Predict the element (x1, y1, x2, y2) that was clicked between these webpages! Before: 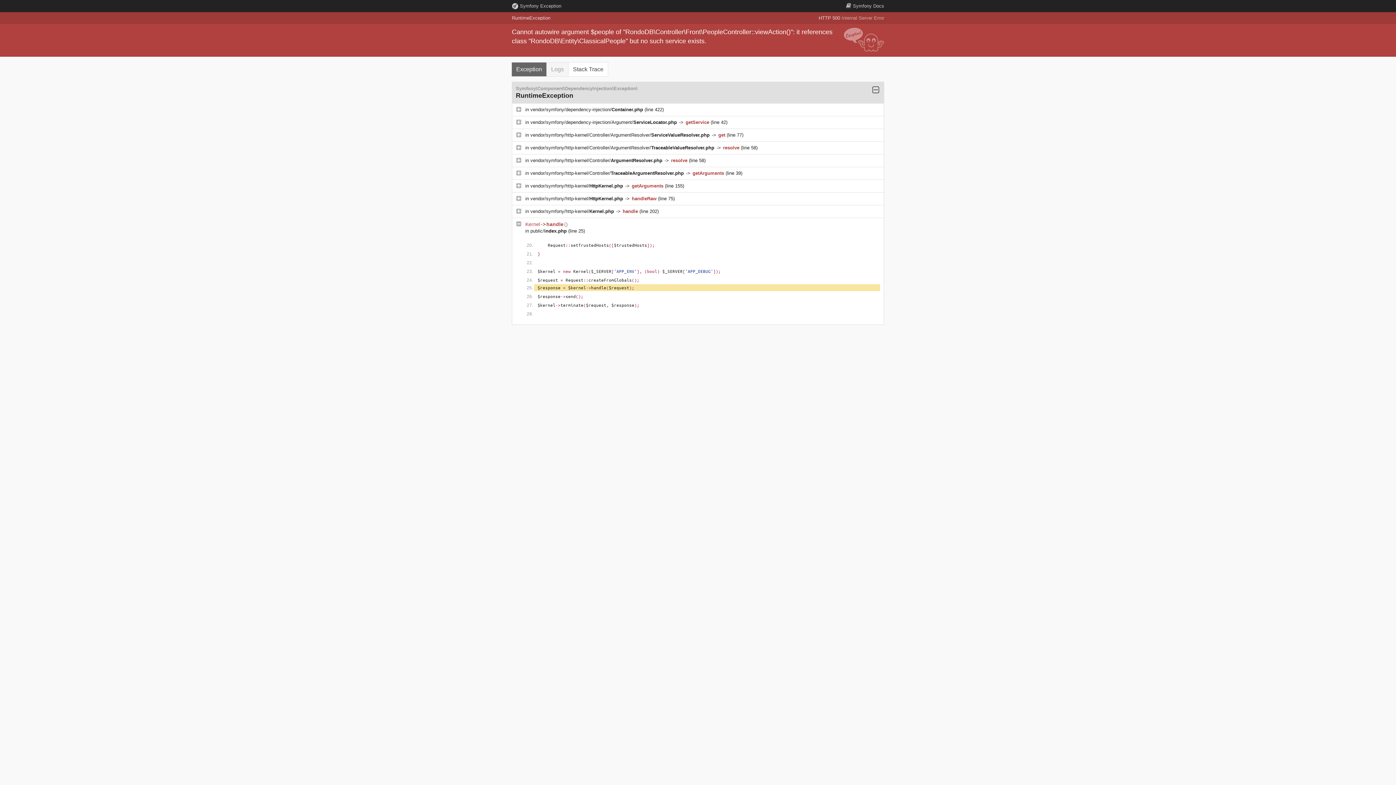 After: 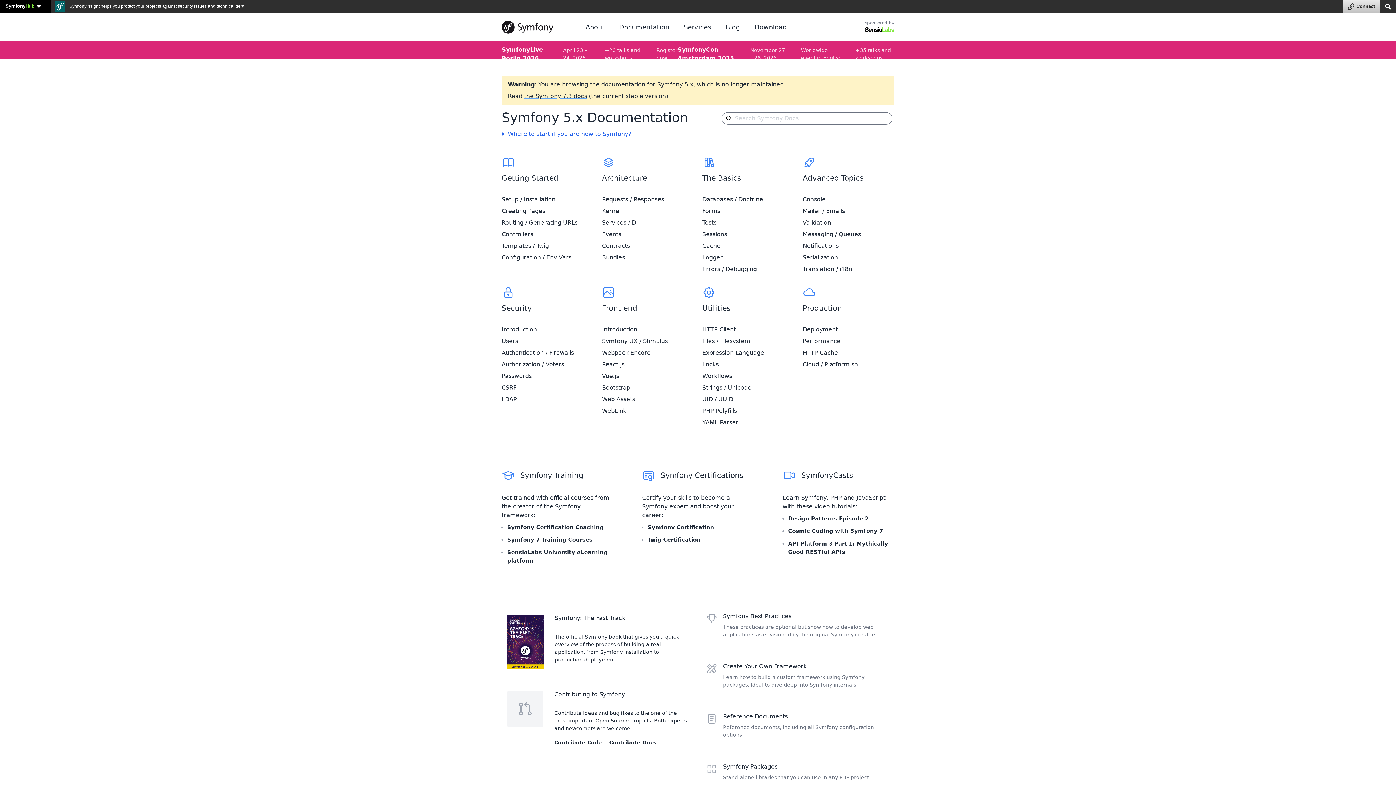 Action: label:  Symfony Docs bbox: (846, 3, 884, 8)